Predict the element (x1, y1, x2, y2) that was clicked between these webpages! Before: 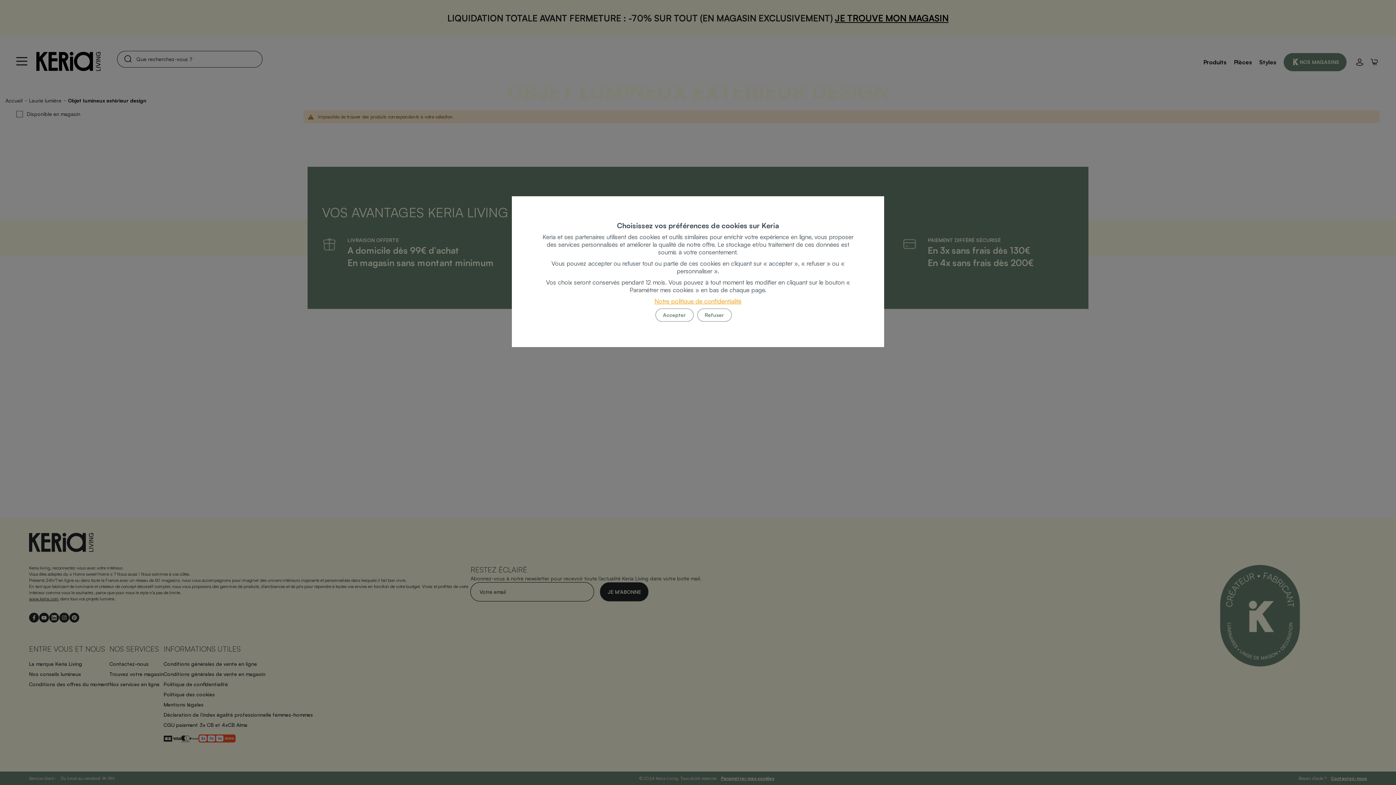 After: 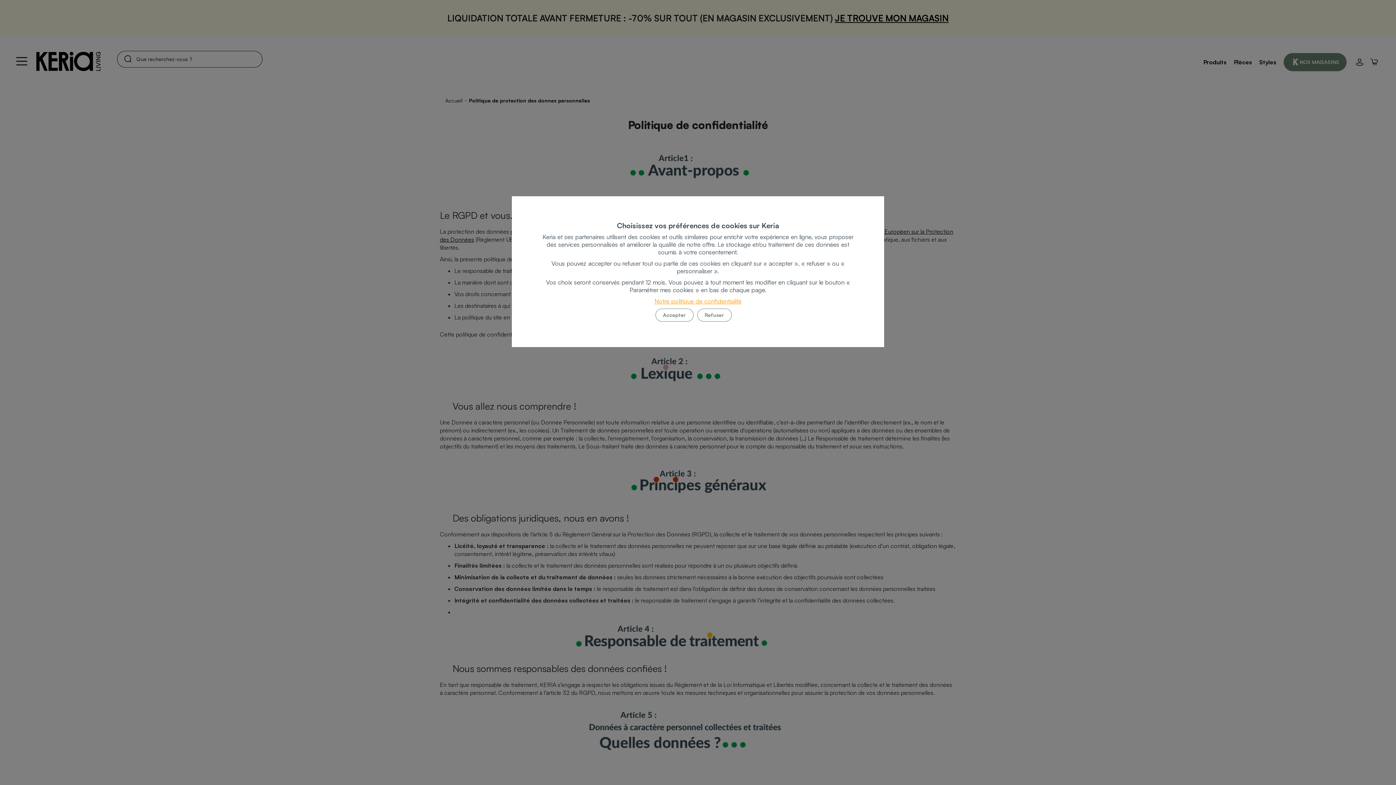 Action: label: Notre politique de confidentialité bbox: (654, 297, 741, 305)